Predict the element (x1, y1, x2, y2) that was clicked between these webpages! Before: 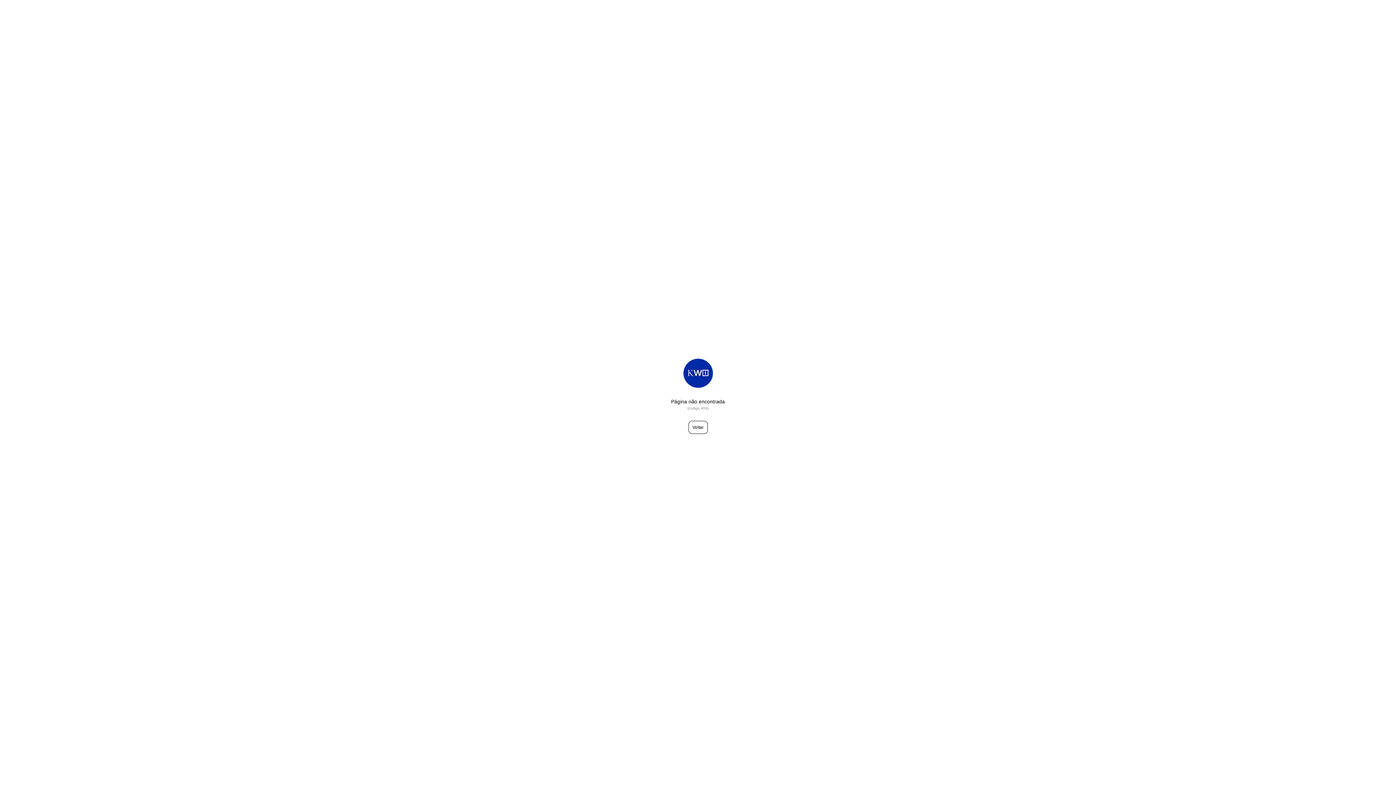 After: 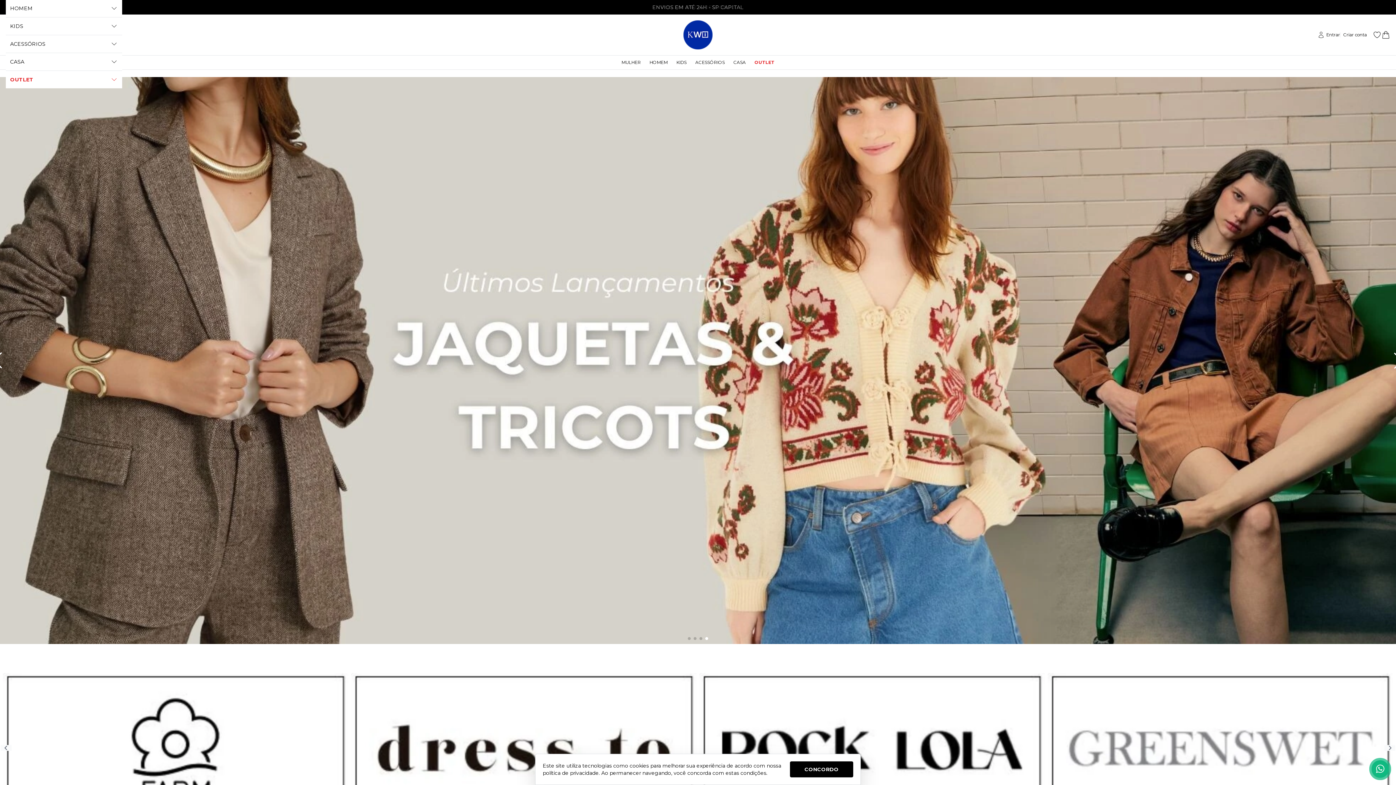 Action: bbox: (688, 421, 707, 434) label: Voltar